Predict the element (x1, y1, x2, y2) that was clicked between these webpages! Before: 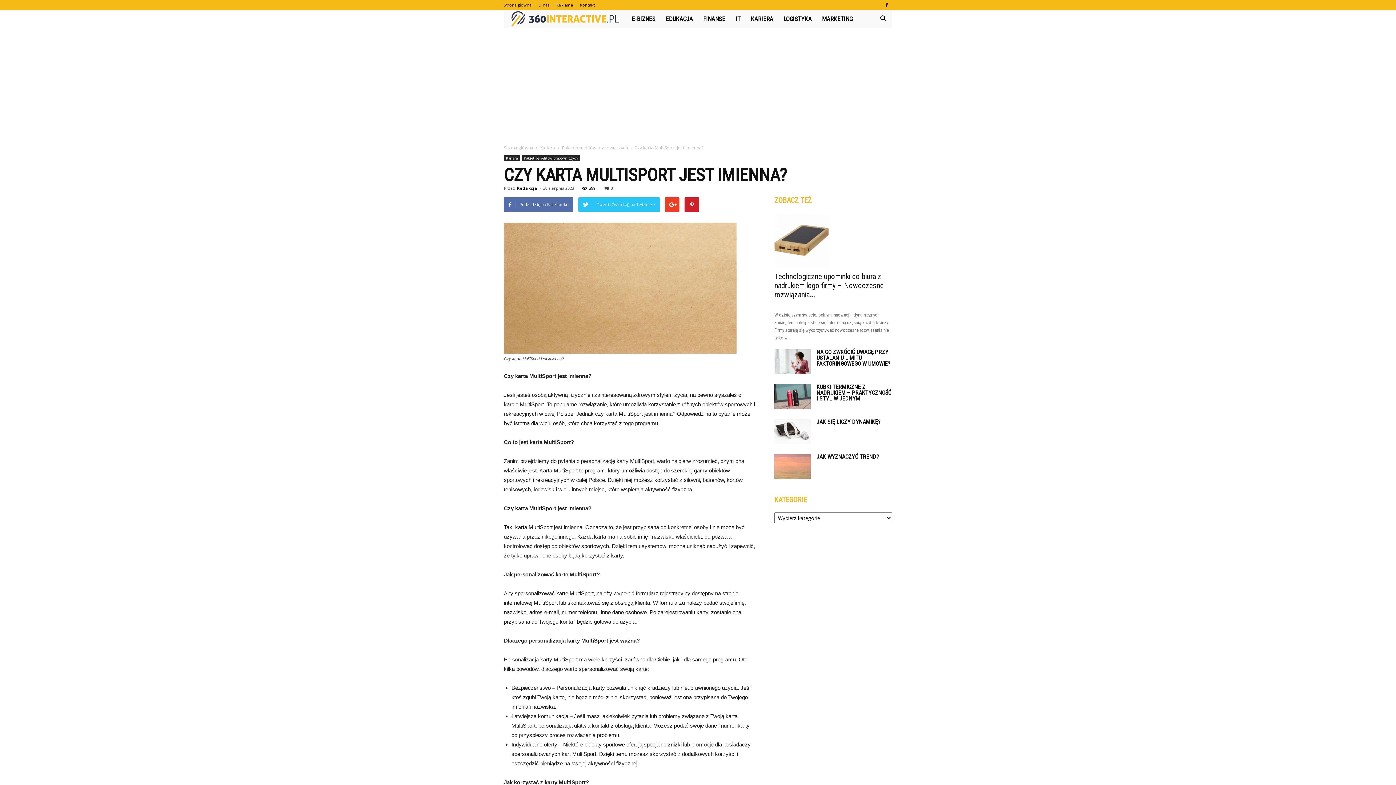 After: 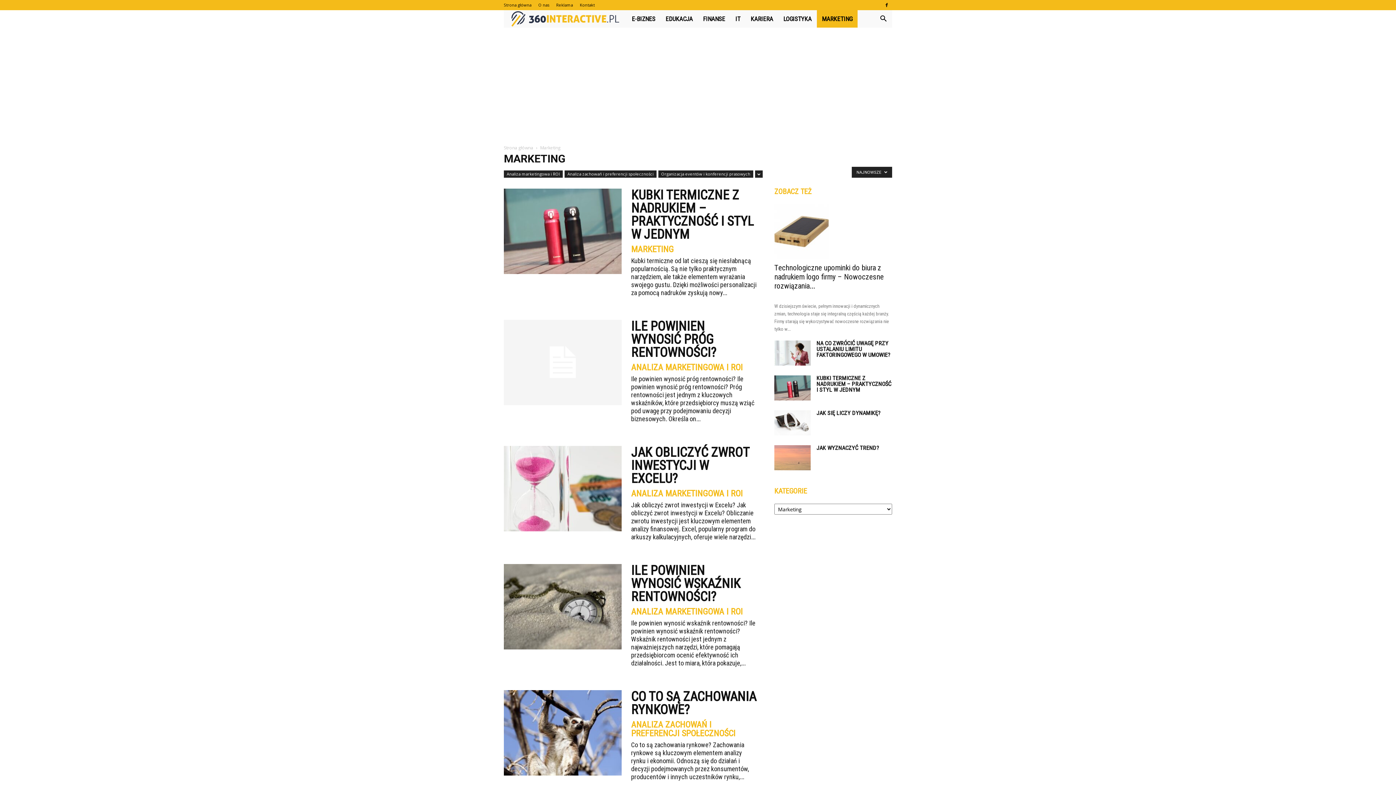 Action: bbox: (817, 10, 857, 27) label: MARKETING